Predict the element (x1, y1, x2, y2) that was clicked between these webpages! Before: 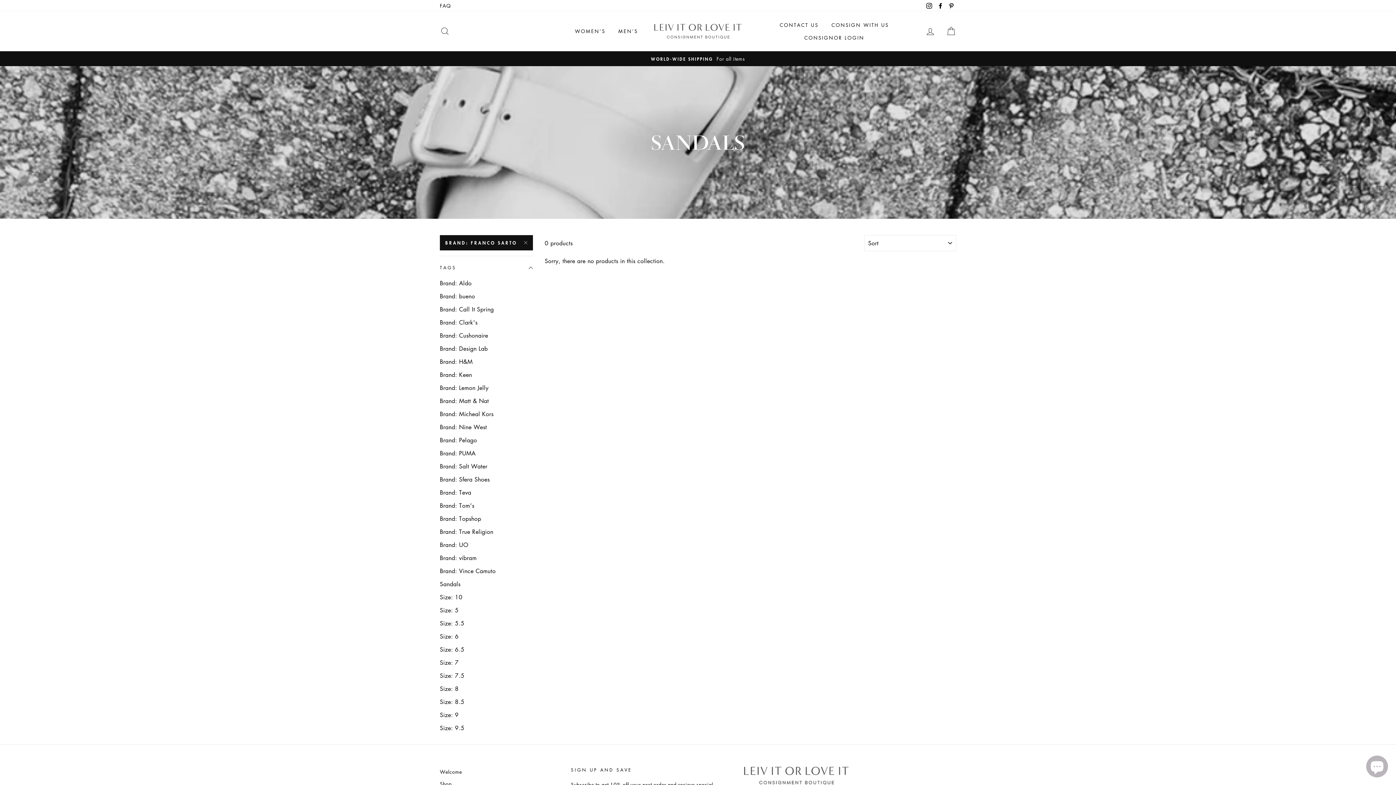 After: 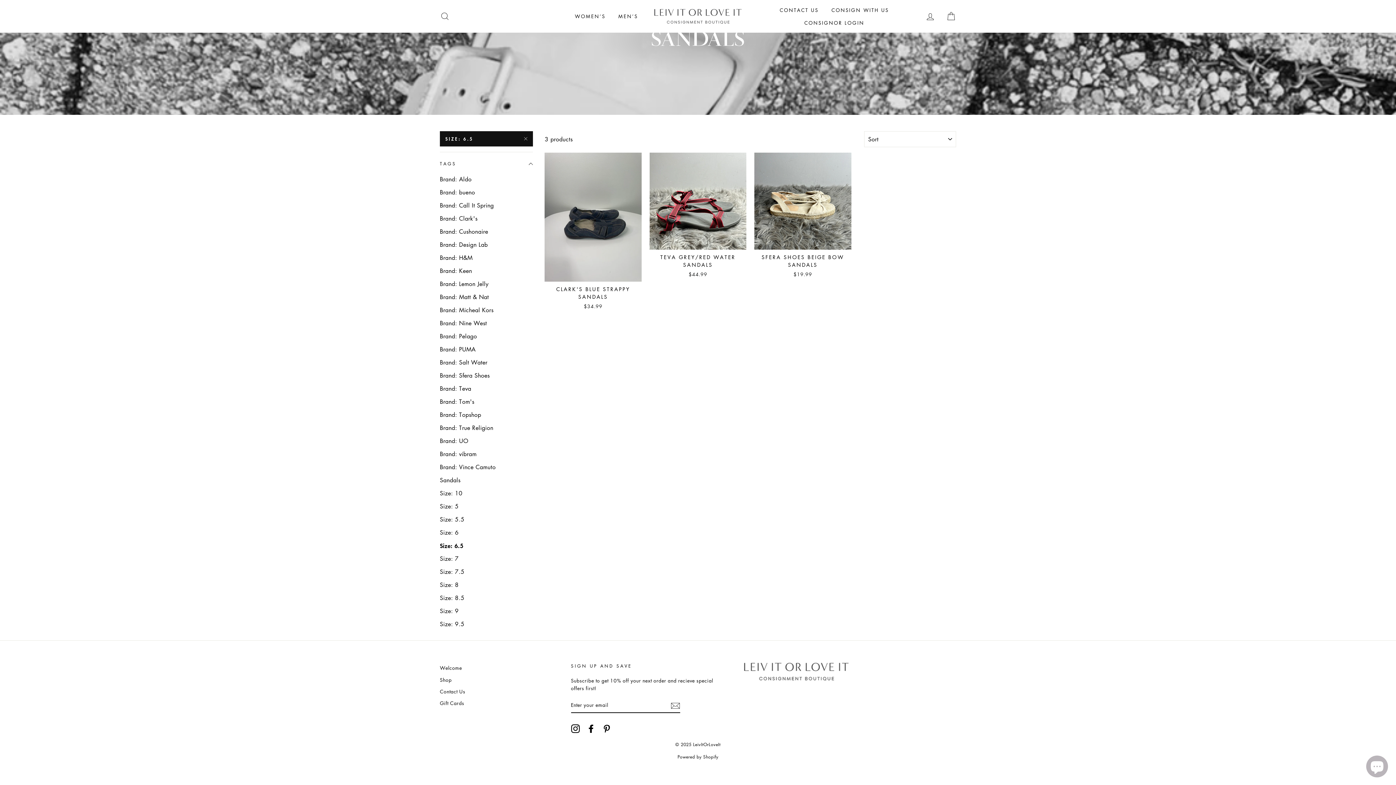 Action: label: Size: 6.5 bbox: (440, 644, 533, 655)